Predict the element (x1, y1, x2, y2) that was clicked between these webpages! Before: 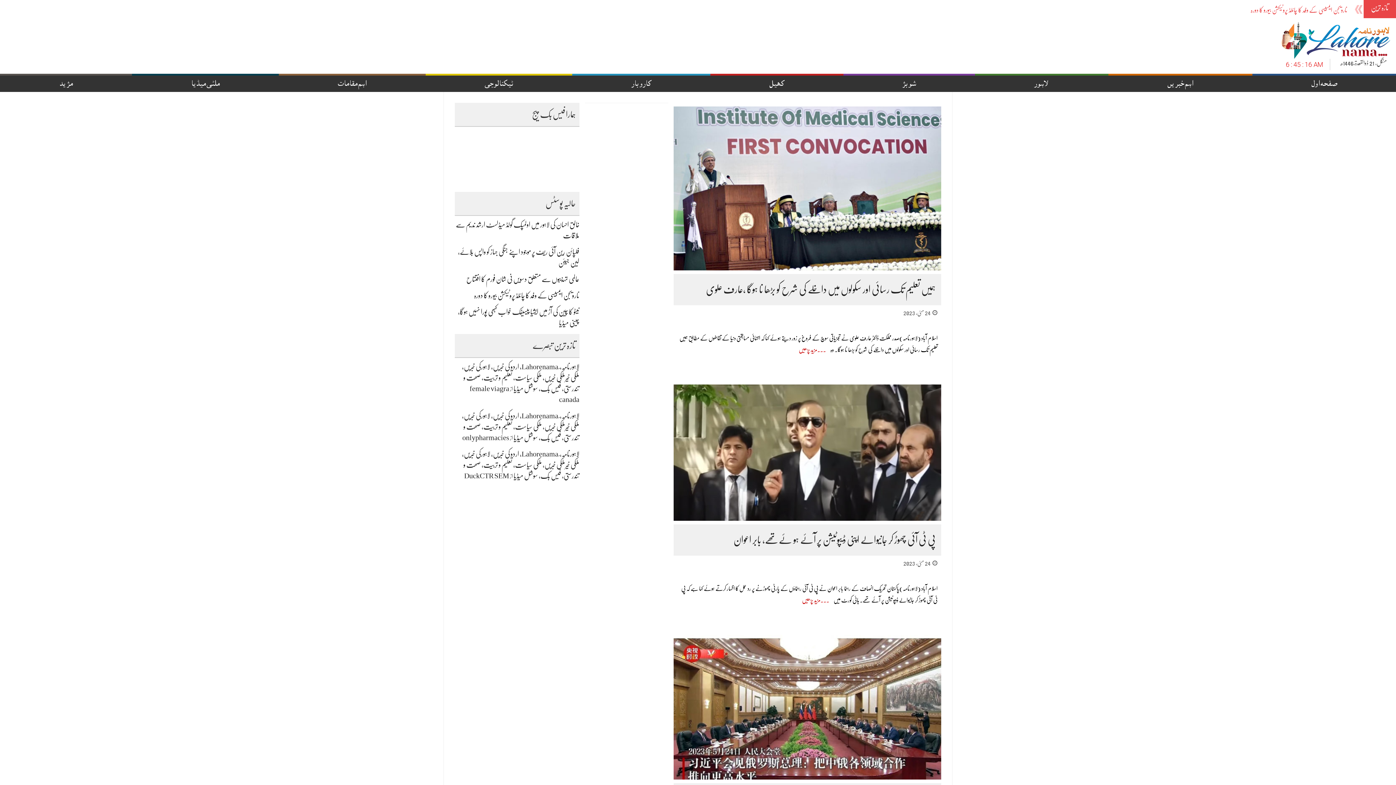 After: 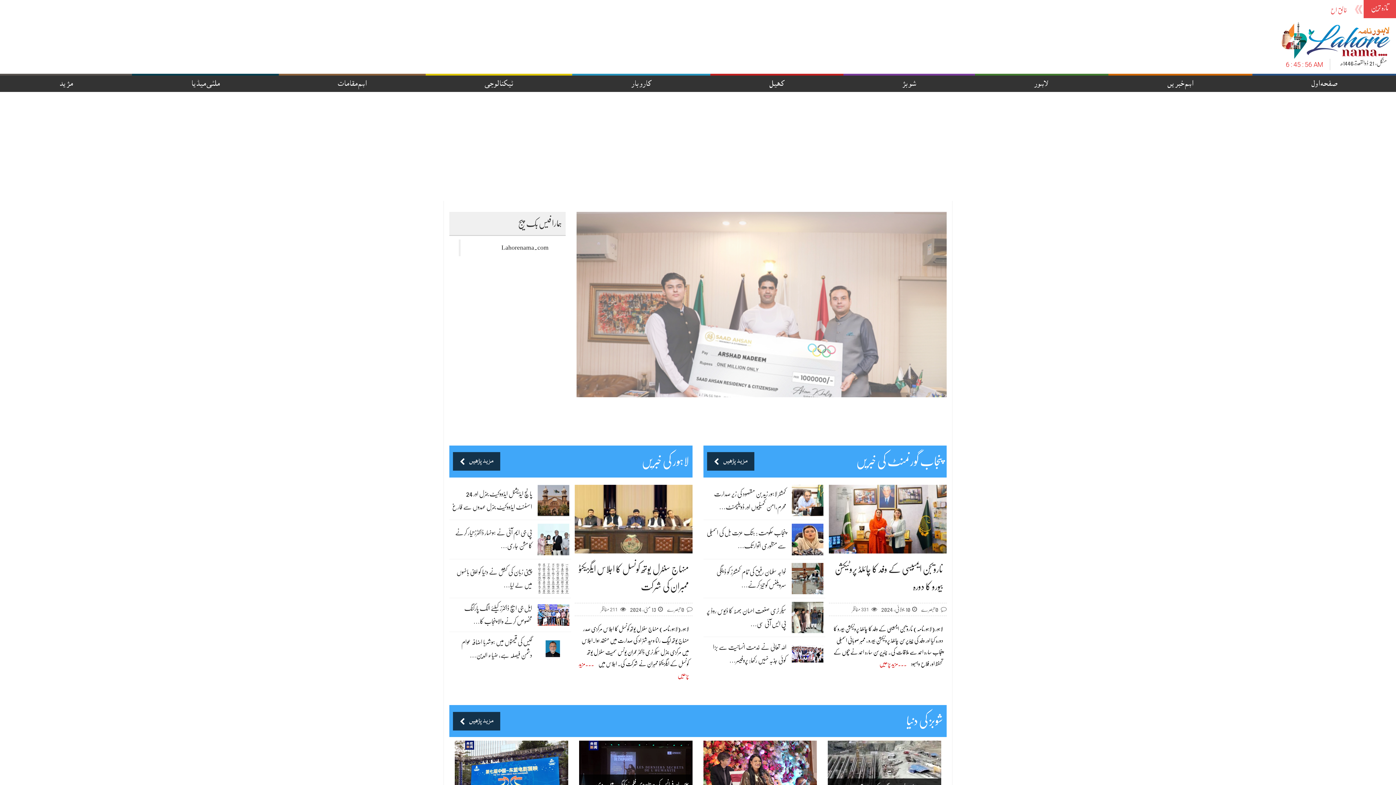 Action: label: صفحہ اول bbox: (1252, 73, 1396, 91)